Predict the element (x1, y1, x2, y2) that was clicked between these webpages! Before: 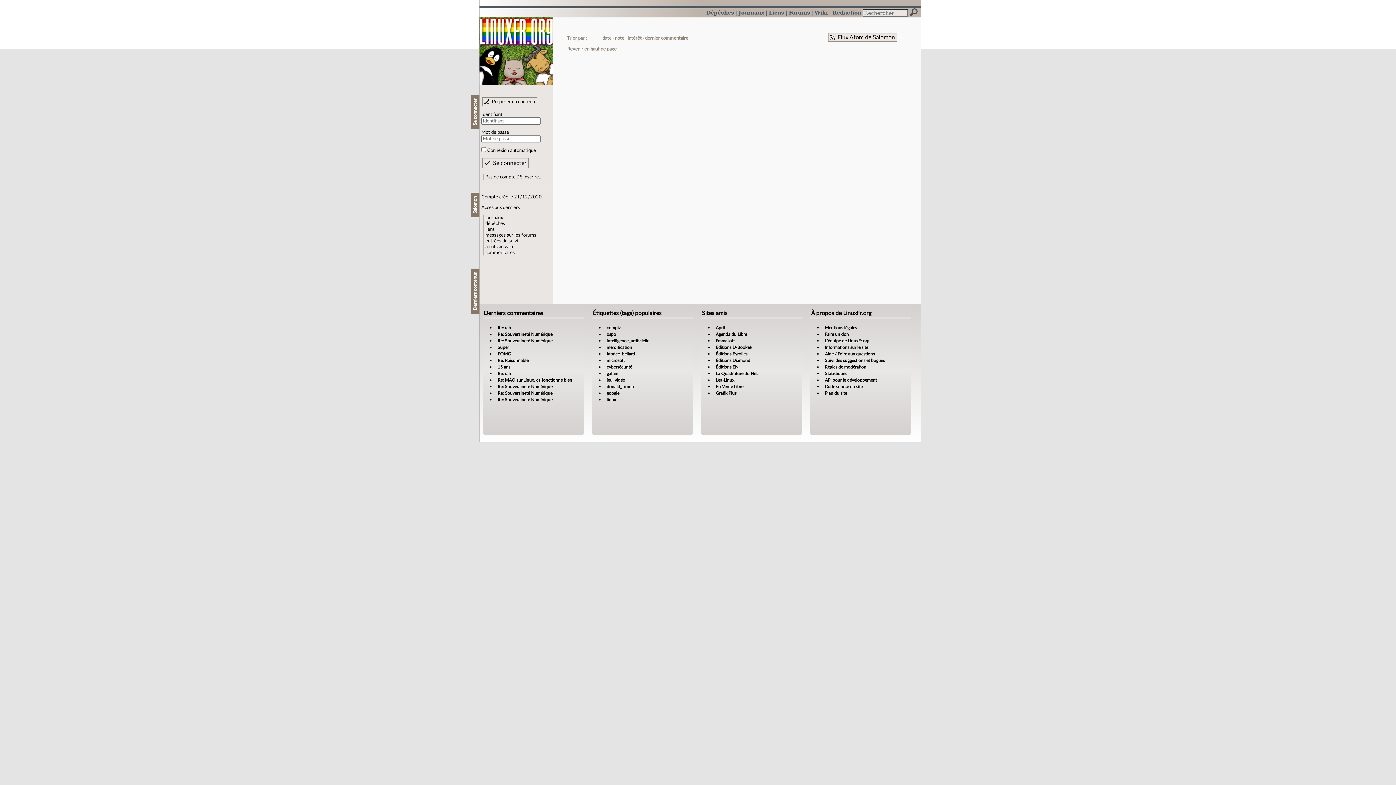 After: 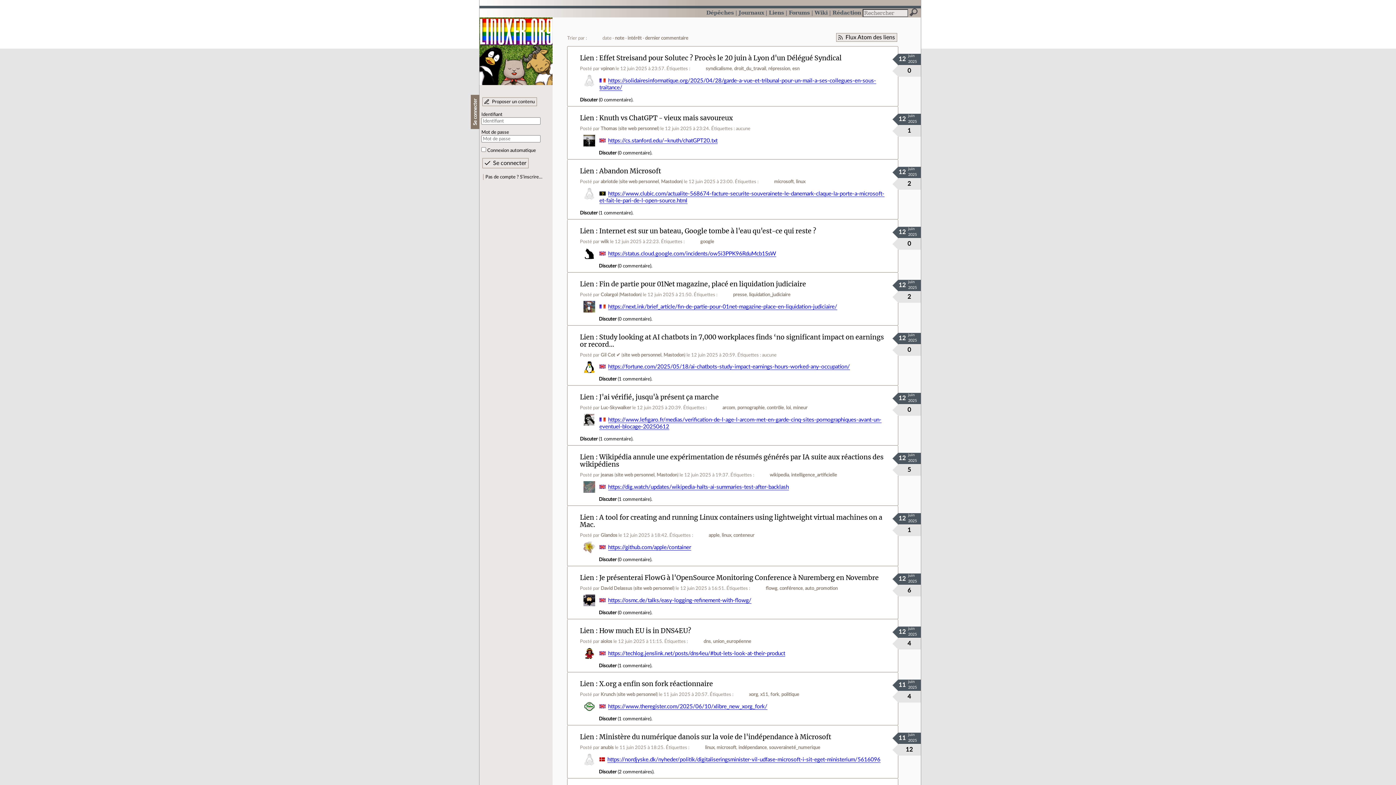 Action: bbox: (769, 9, 784, 15) label: Liens